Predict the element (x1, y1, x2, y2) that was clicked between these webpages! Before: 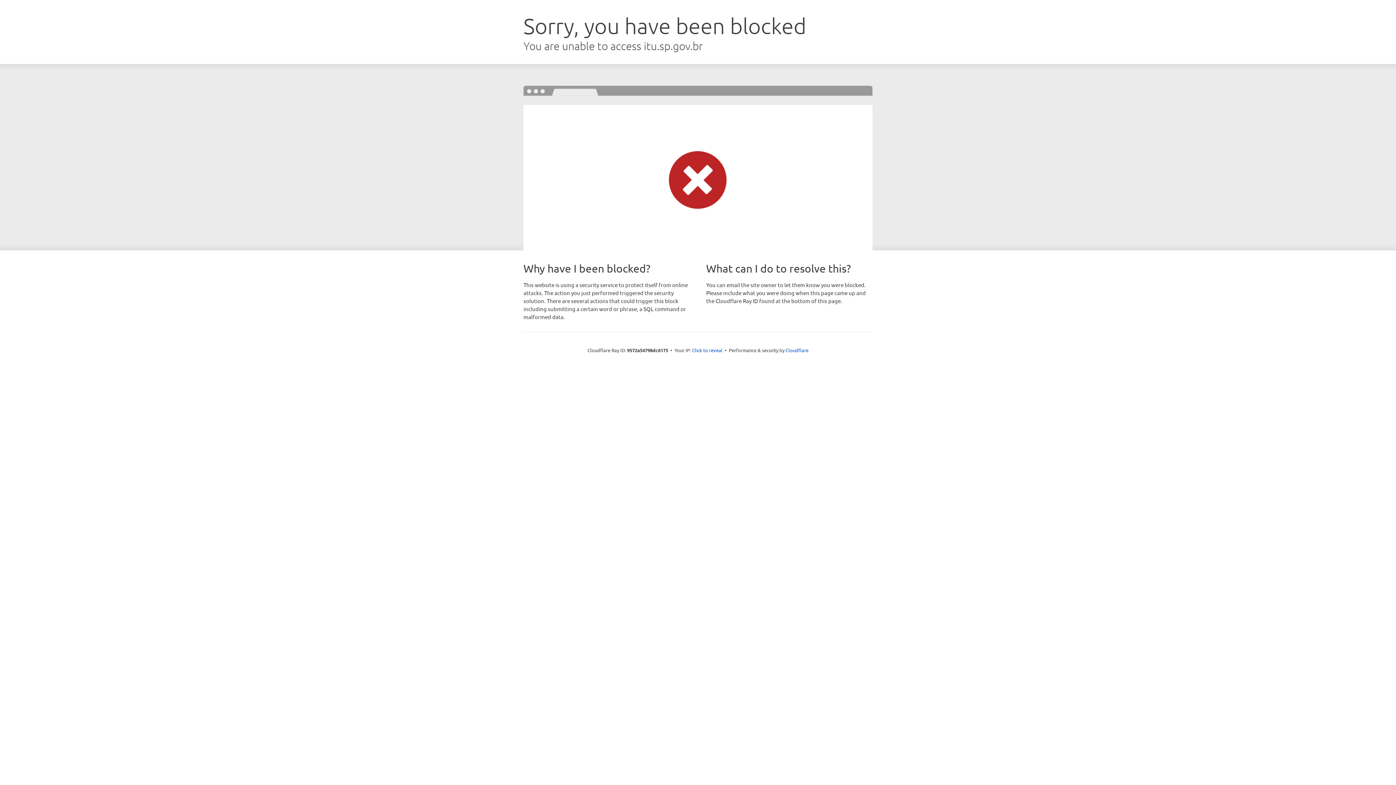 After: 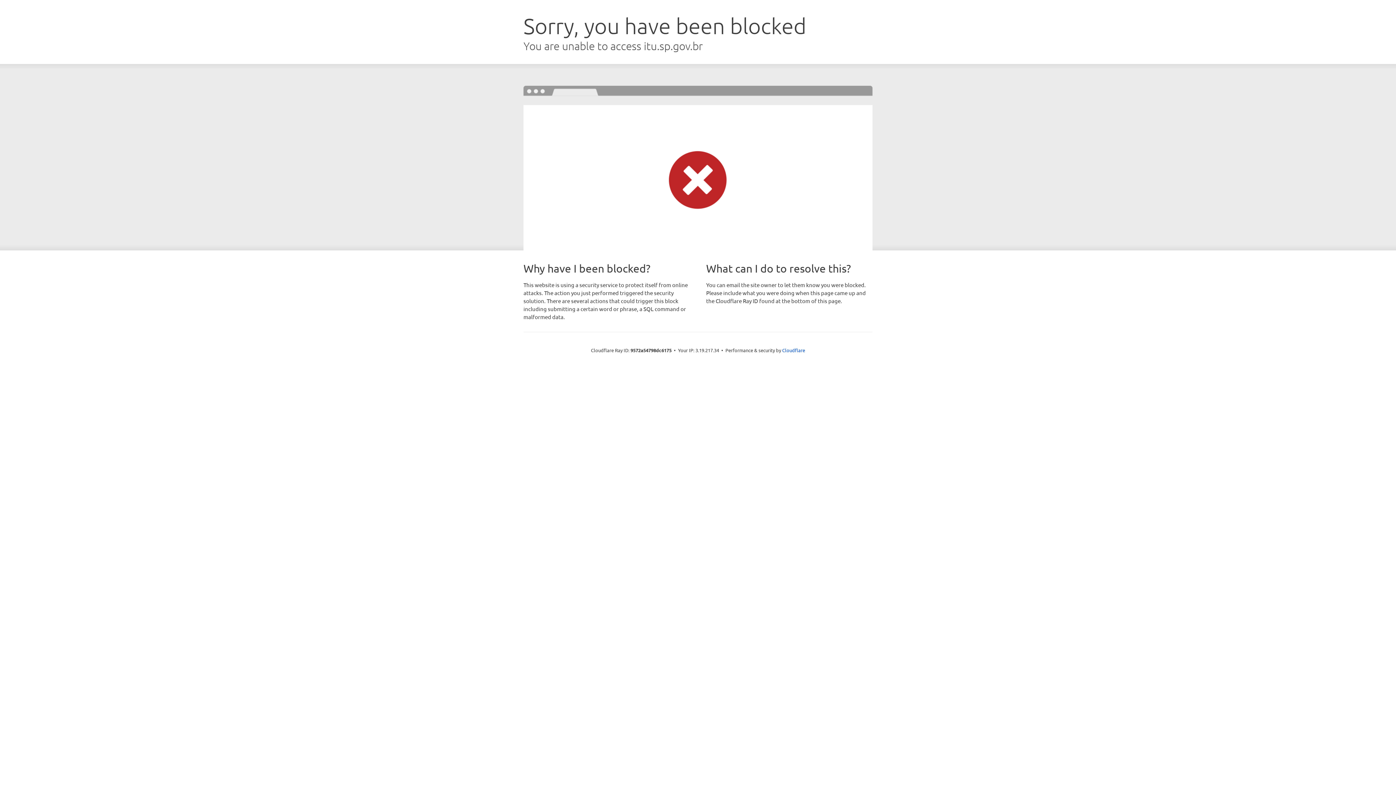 Action: label: Click to reveal bbox: (692, 346, 722, 353)